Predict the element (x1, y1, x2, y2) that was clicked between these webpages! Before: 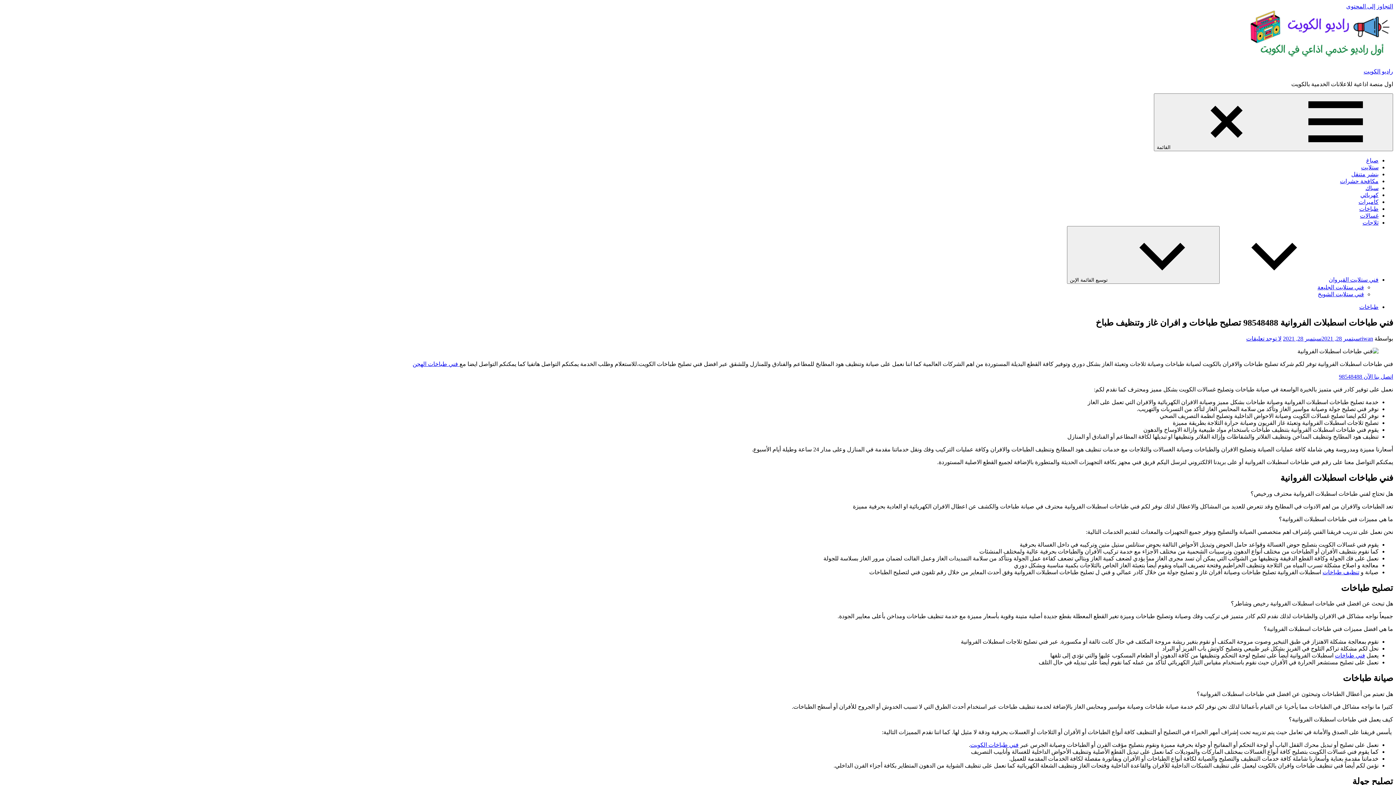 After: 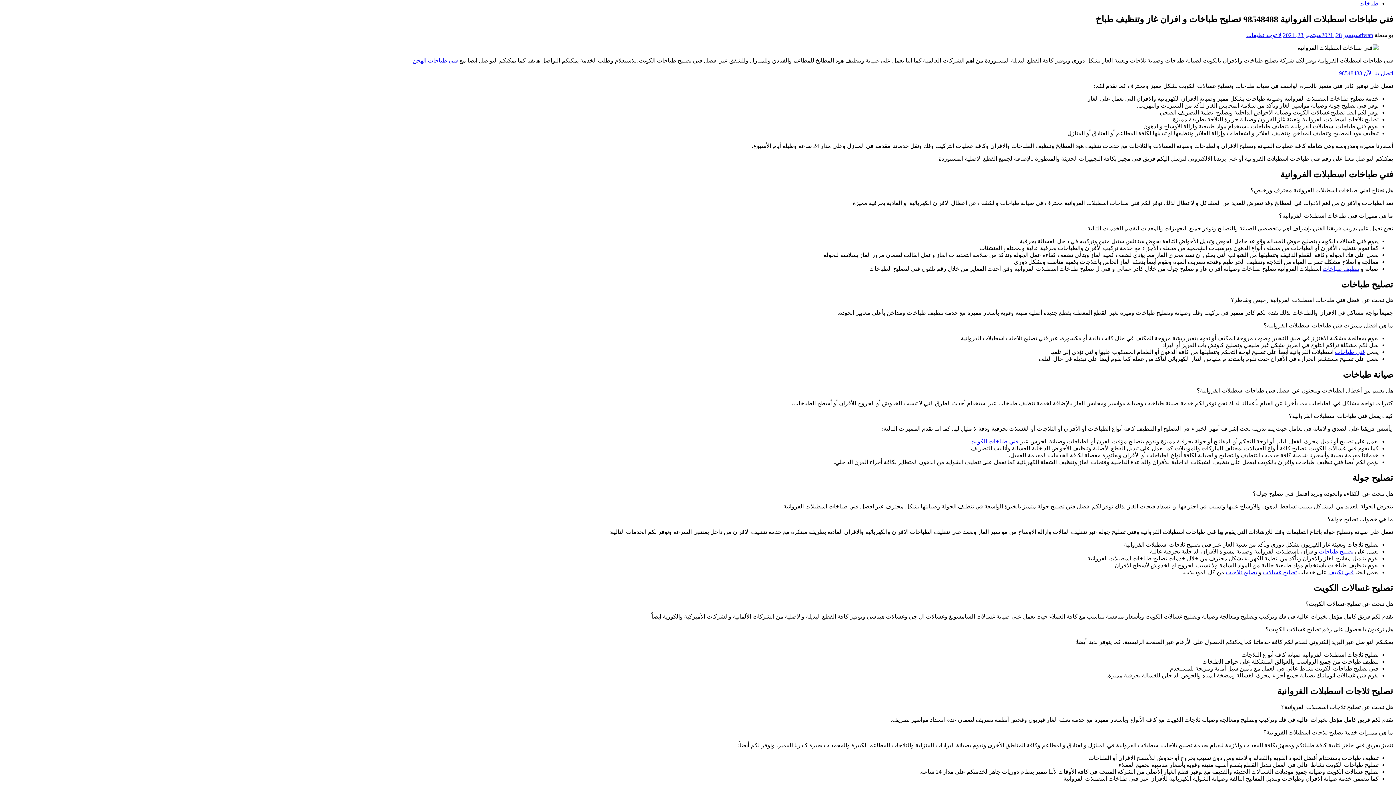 Action: label: التجاوز إلى المحتوى bbox: (1346, 3, 1393, 9)